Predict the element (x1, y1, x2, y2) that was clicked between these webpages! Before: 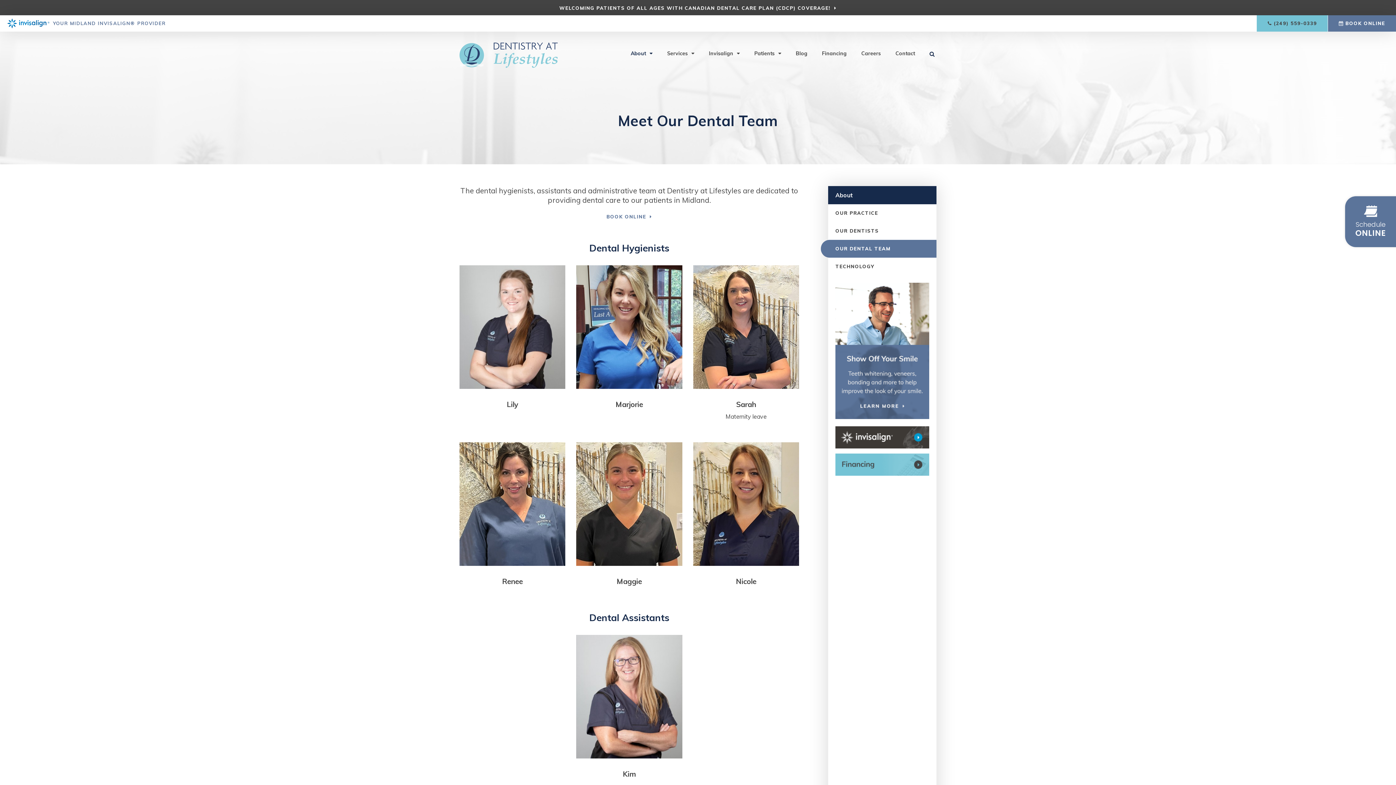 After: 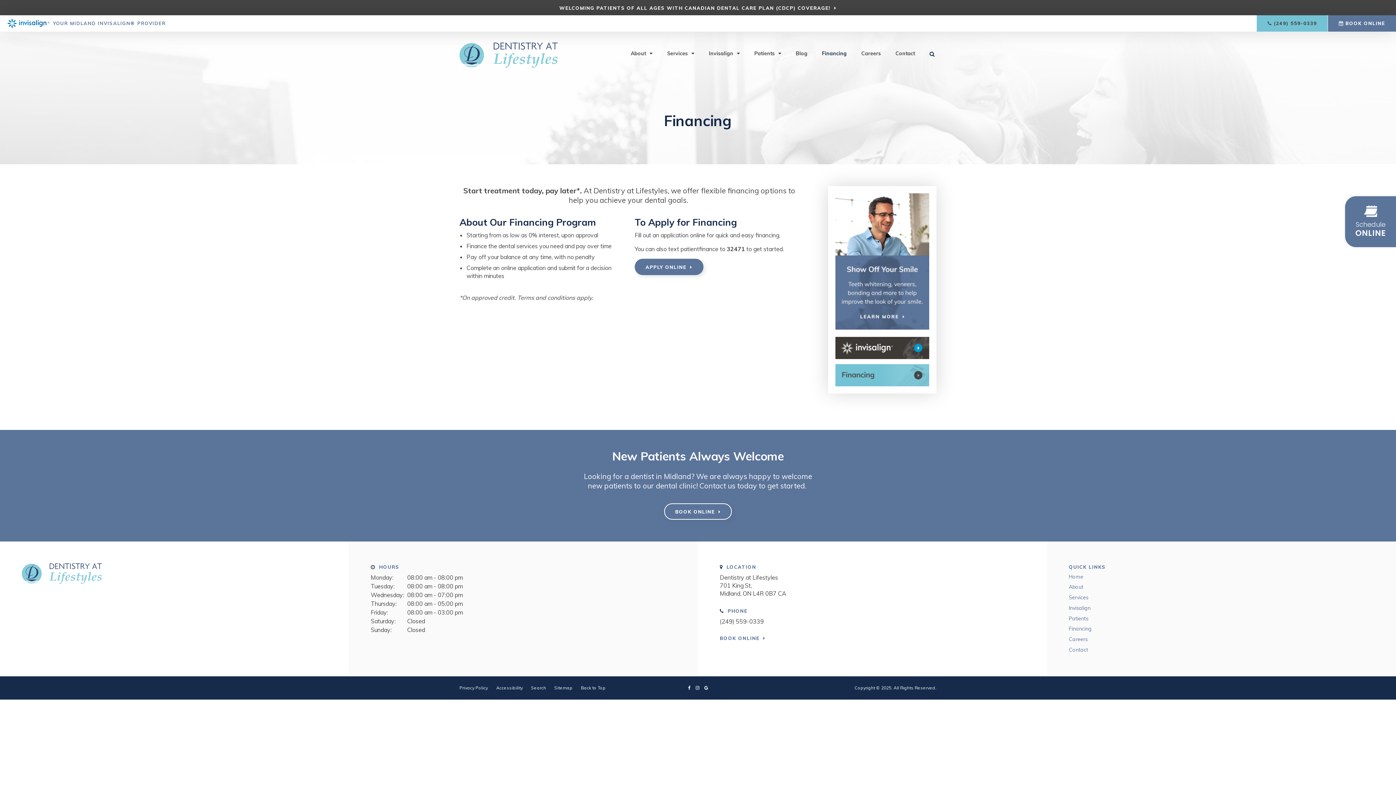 Action: bbox: (835, 453, 929, 476)